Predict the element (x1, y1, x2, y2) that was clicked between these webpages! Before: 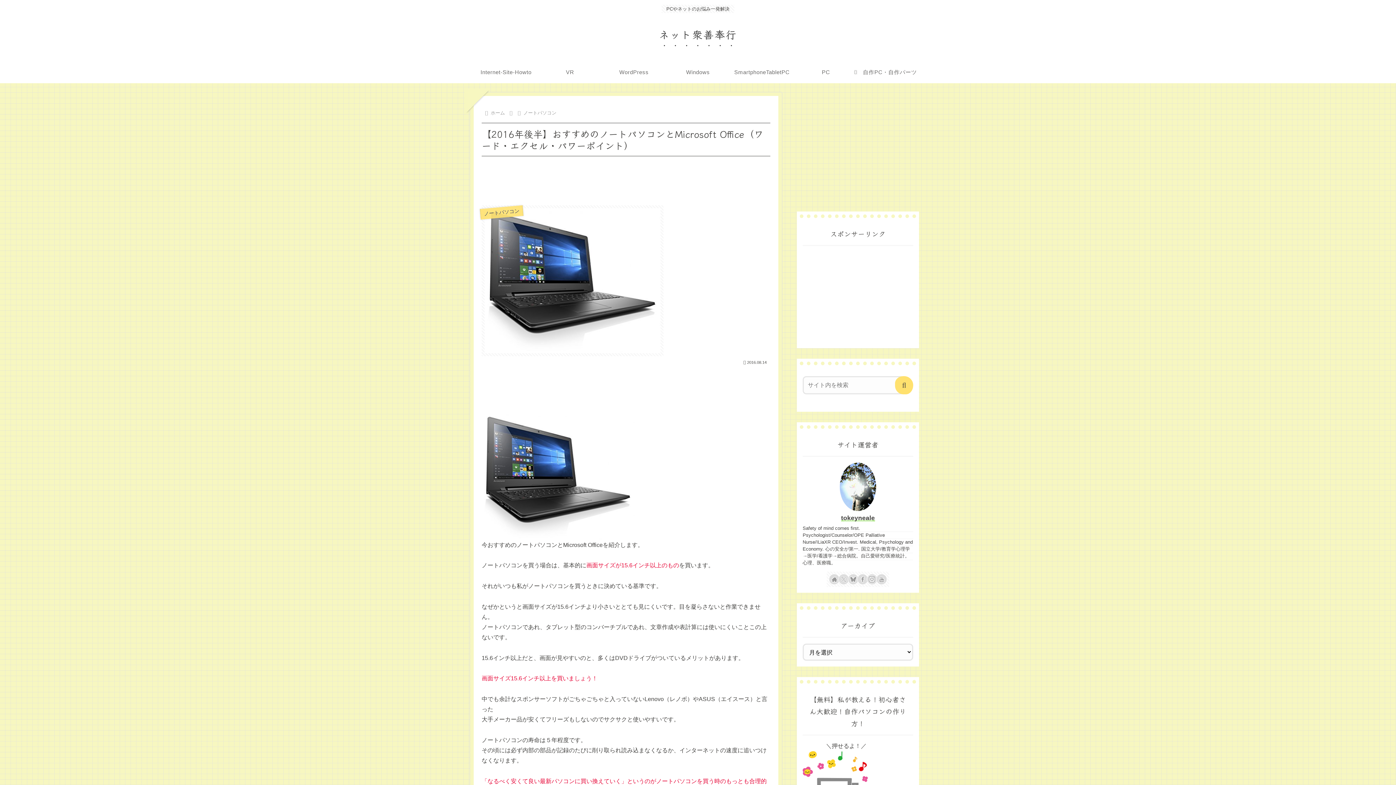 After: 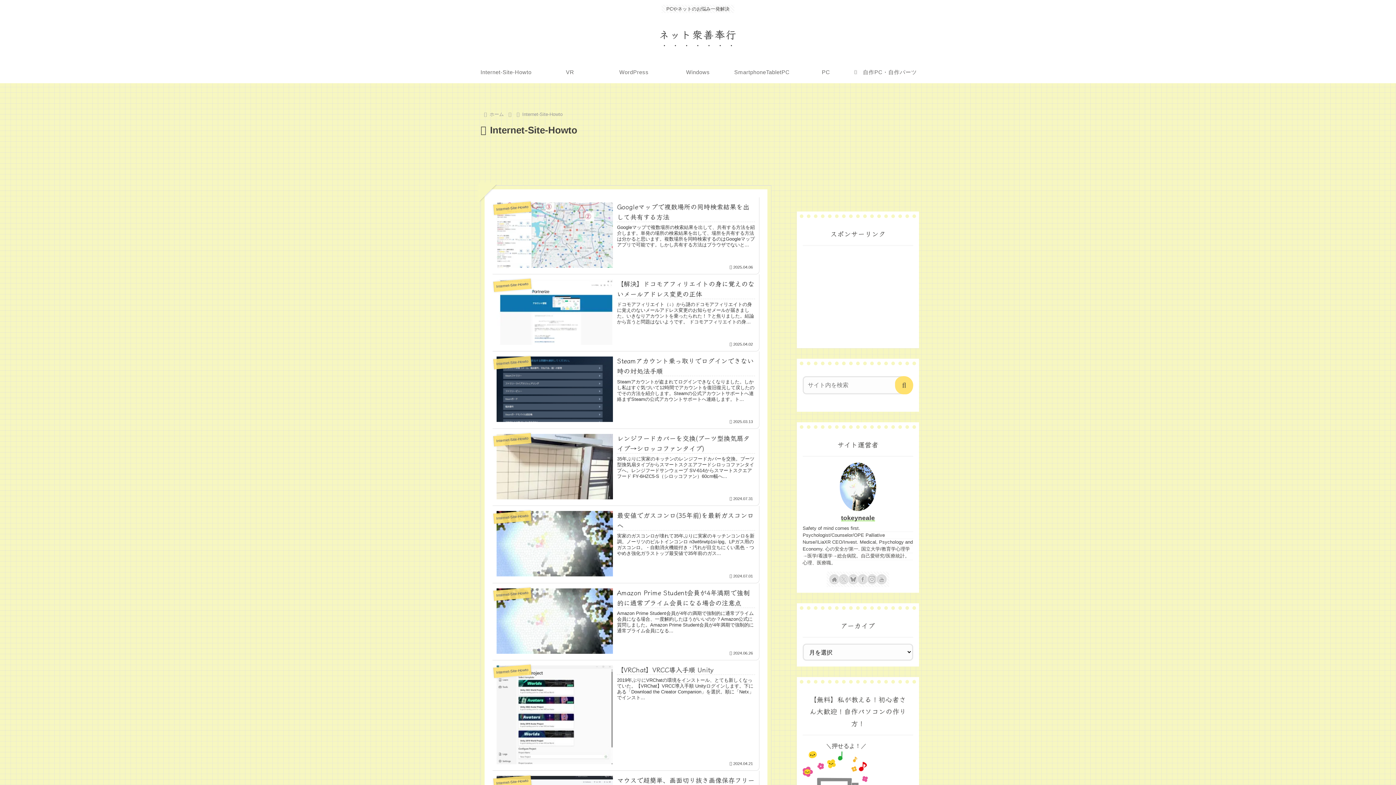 Action: bbox: (474, 61, 538, 83) label: Internet-Site-Howto